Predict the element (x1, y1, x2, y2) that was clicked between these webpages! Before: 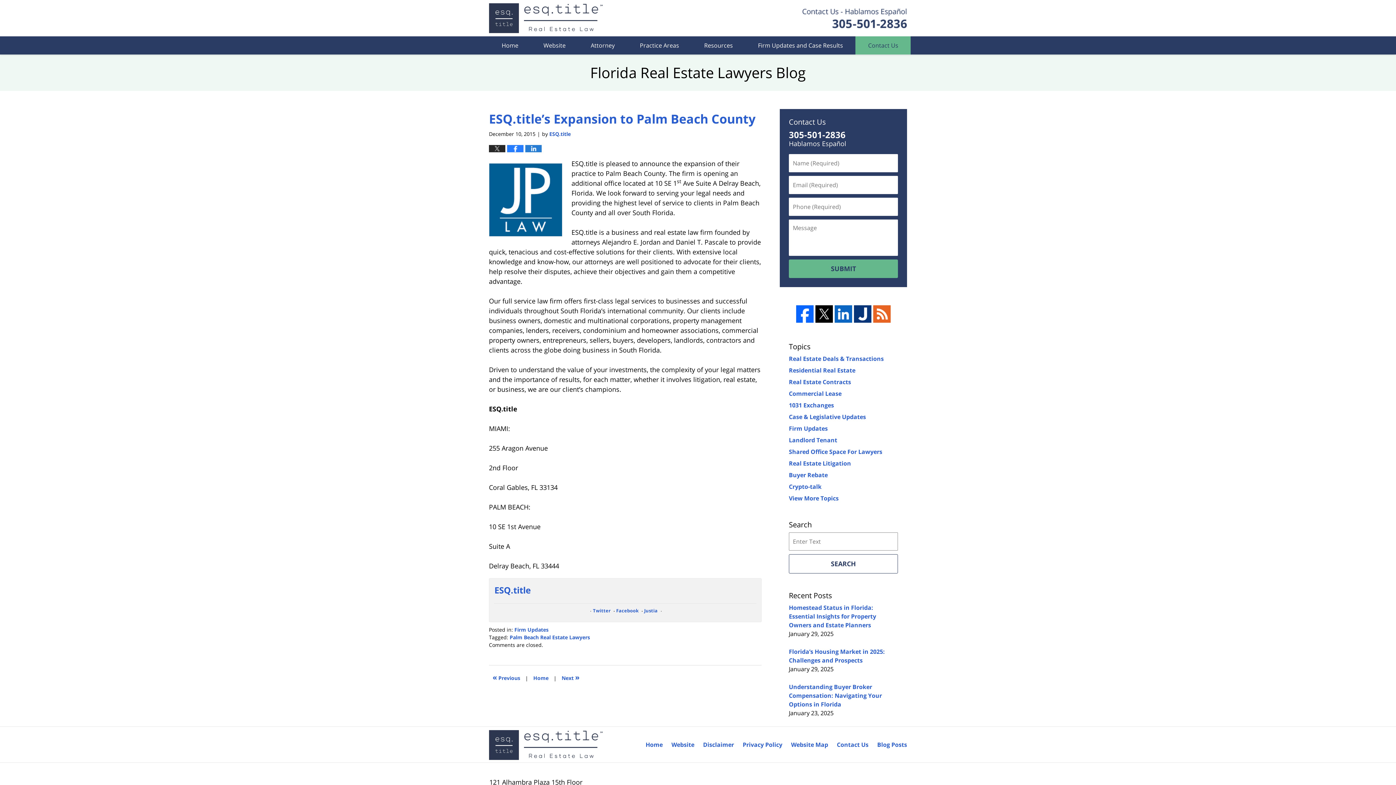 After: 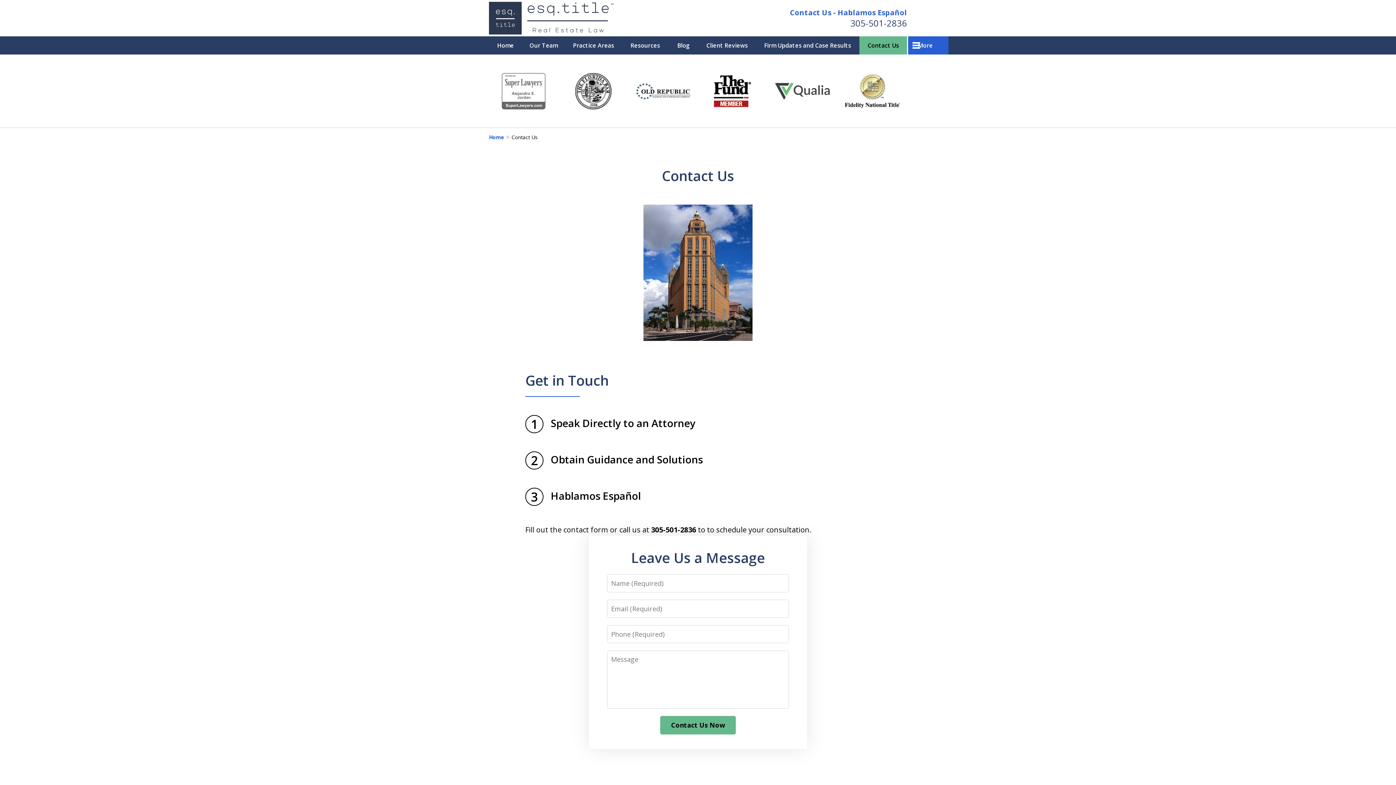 Action: bbox: (802, 8, 907, 28) label: Published By ESQ.title